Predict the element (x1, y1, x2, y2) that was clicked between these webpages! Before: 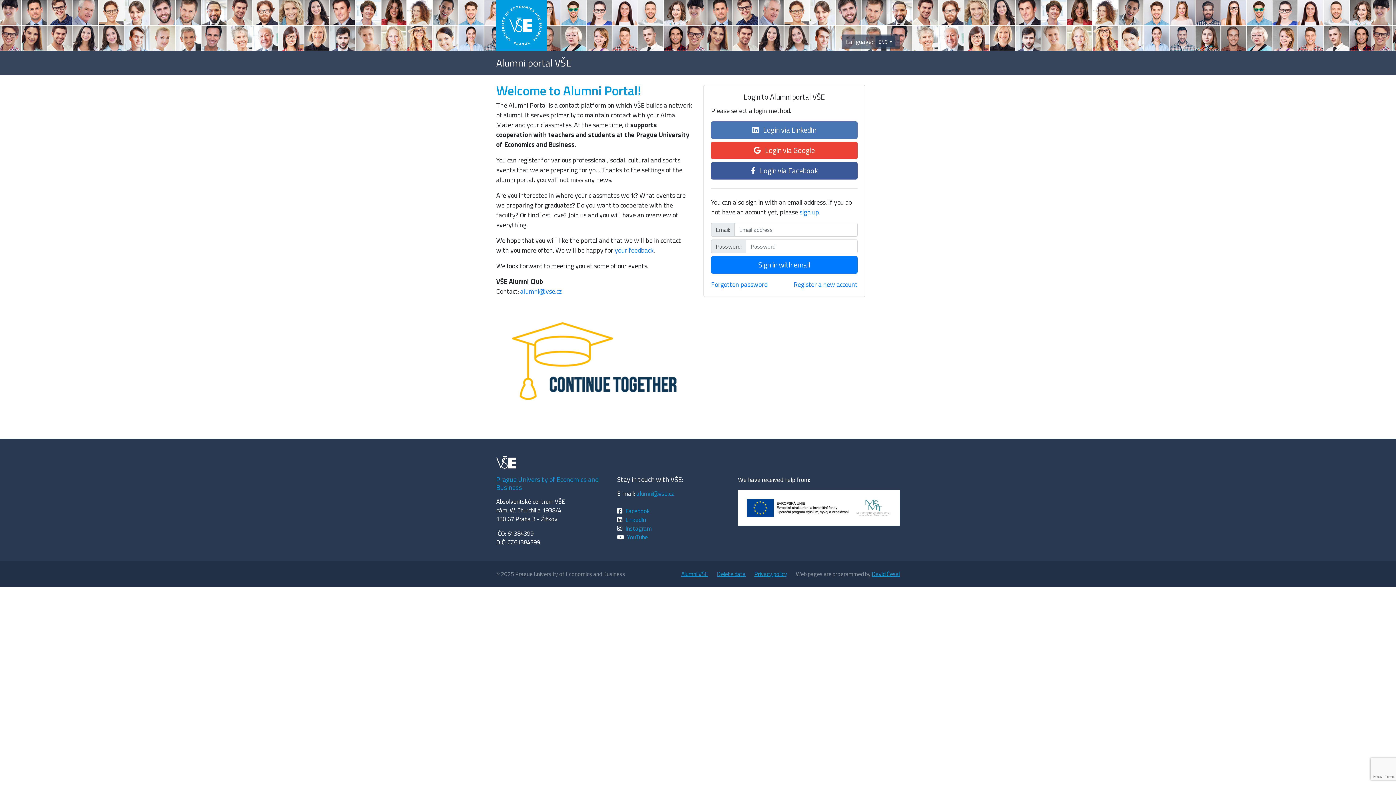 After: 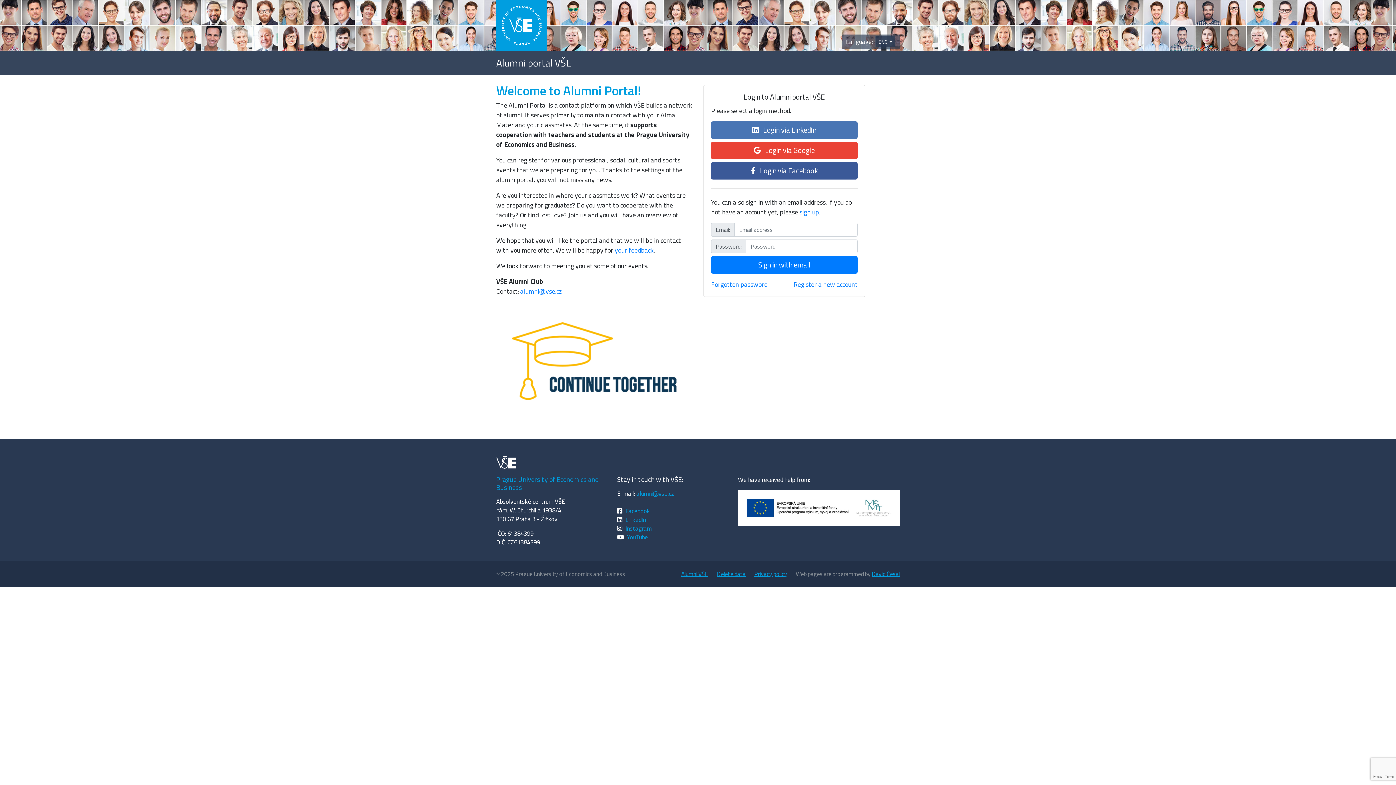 Action: bbox: (496, 0, 547, 50)